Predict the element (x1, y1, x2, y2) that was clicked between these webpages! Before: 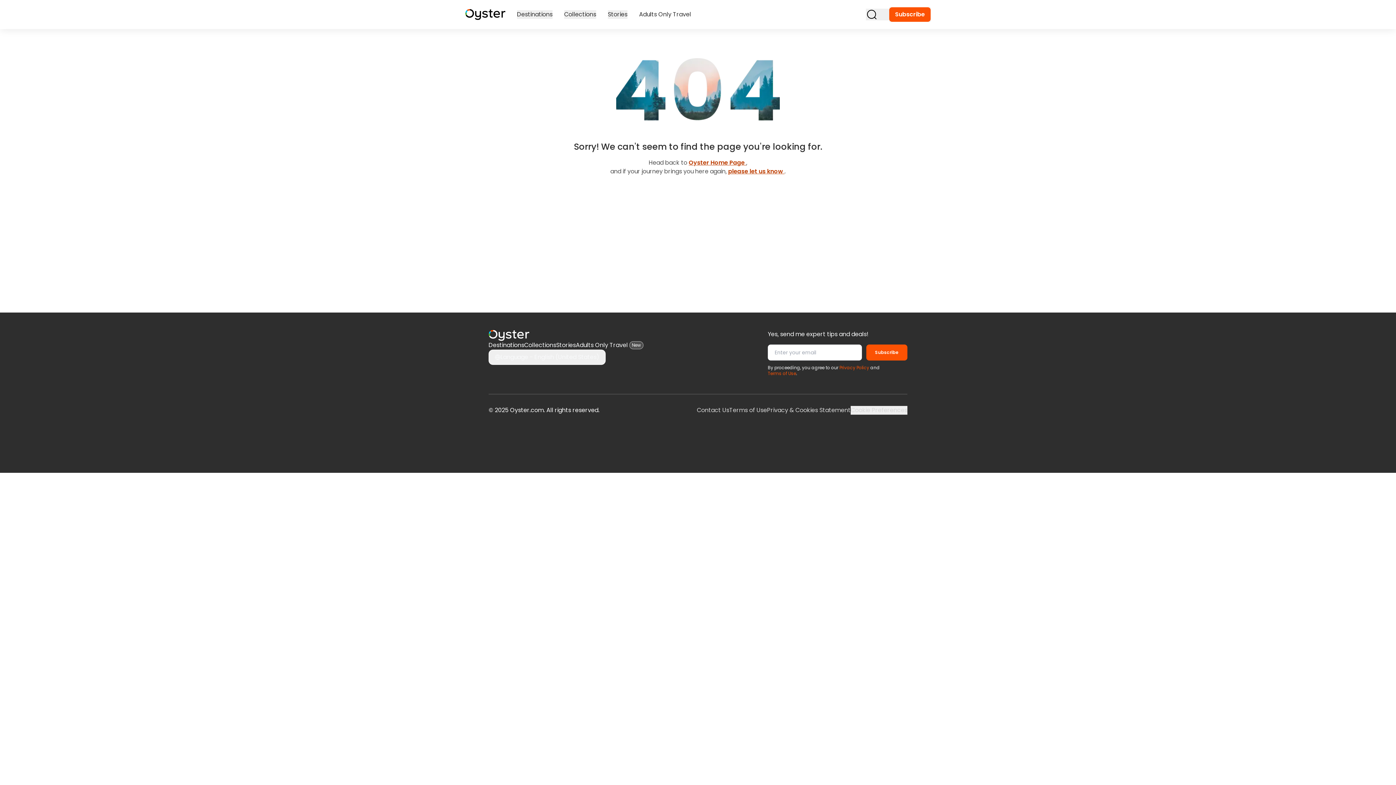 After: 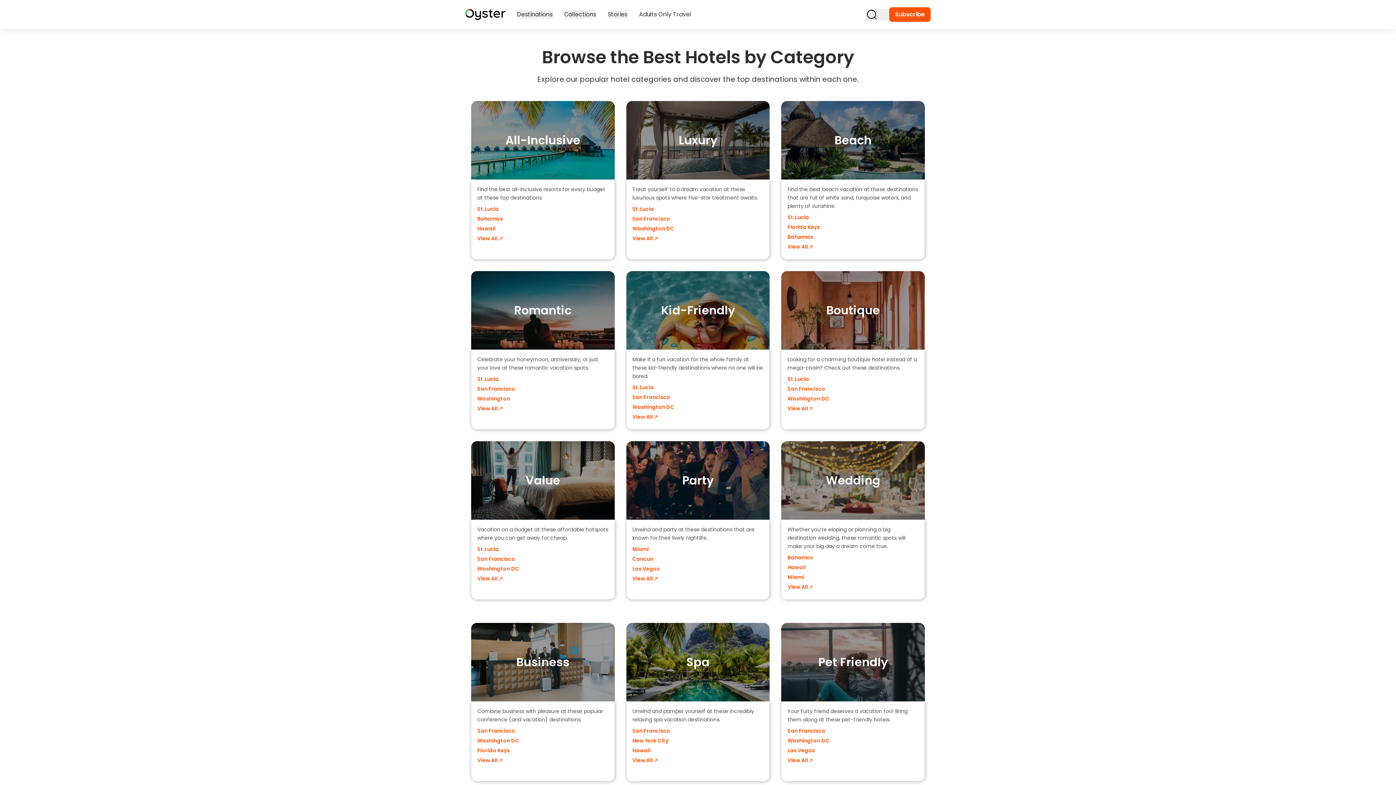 Action: label: Collections bbox: (524, 341, 556, 349)